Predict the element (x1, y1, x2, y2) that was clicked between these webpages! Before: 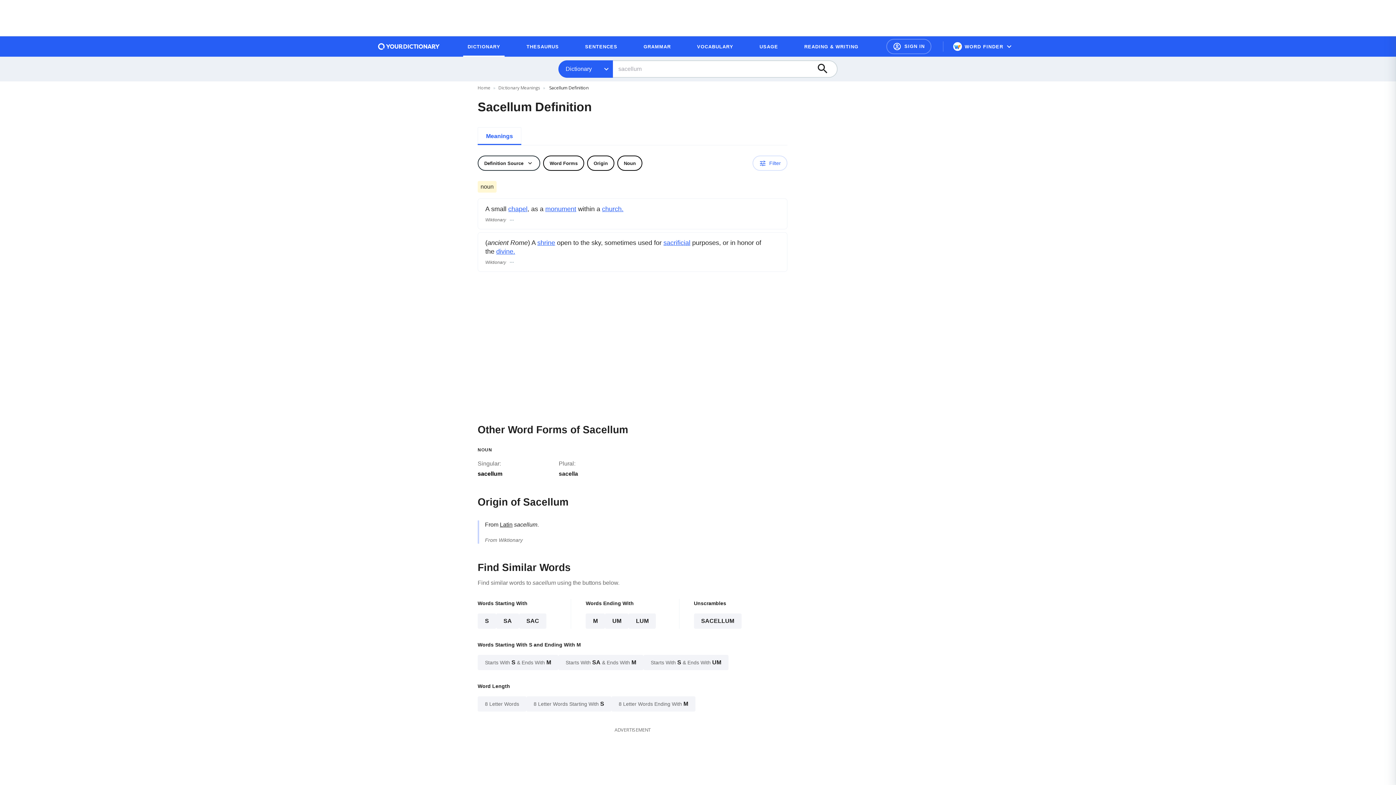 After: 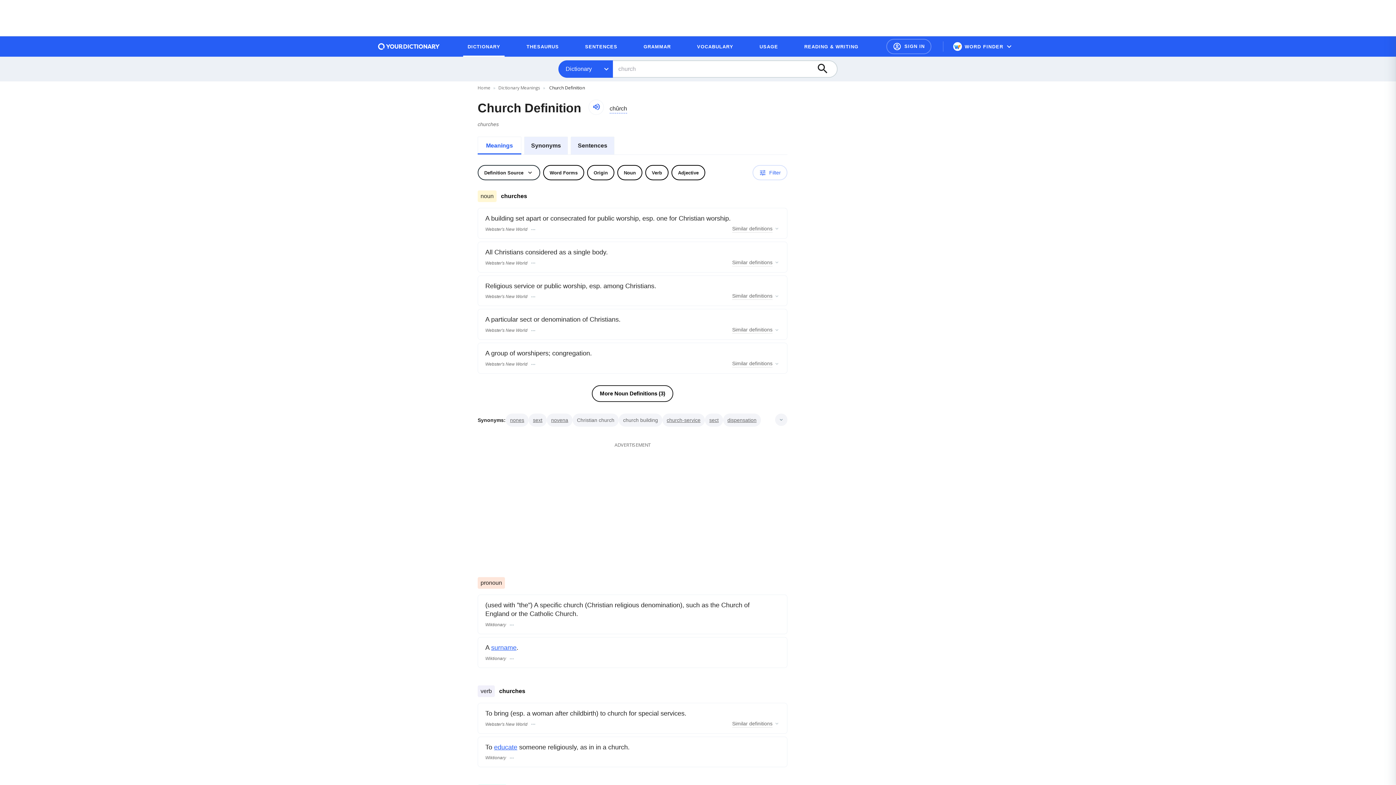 Action: label: church. bbox: (602, 205, 623, 212)